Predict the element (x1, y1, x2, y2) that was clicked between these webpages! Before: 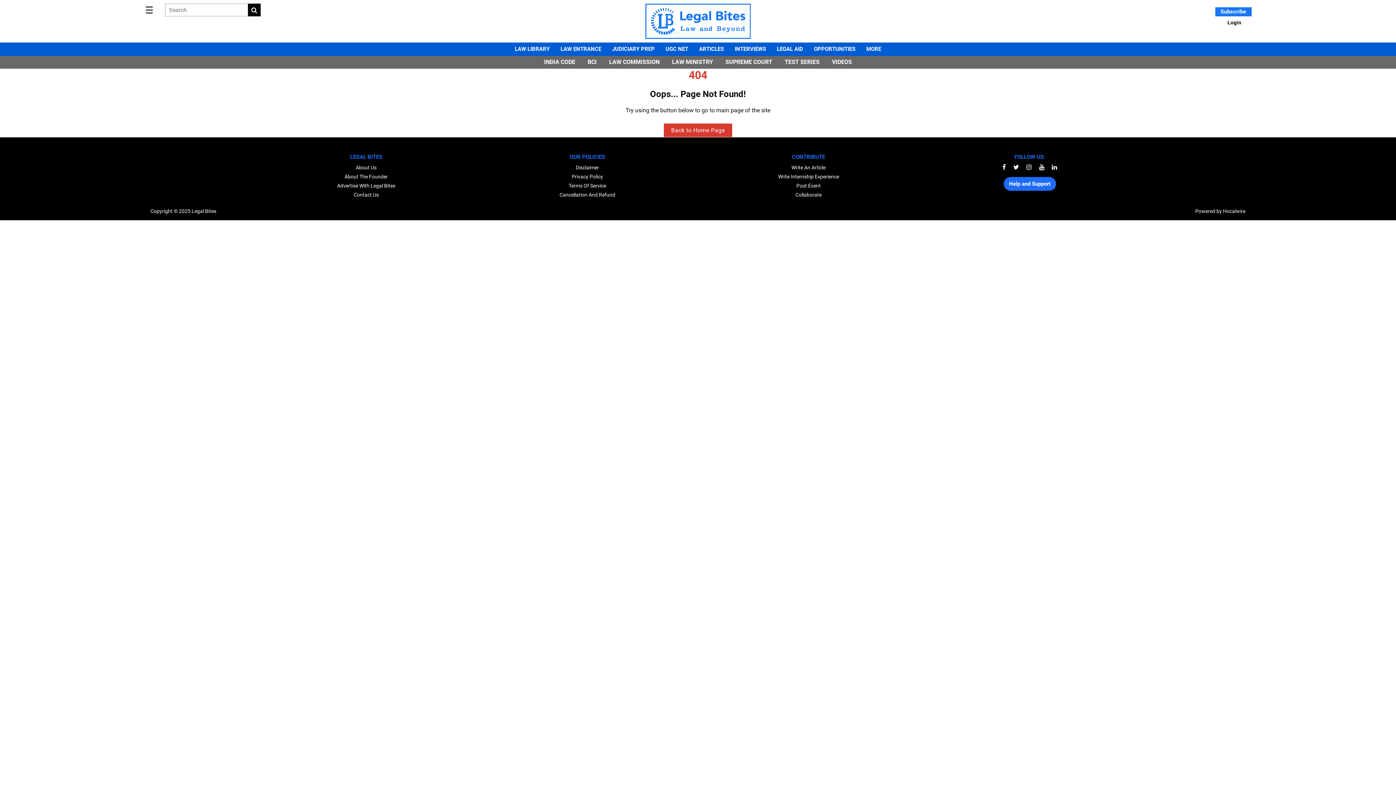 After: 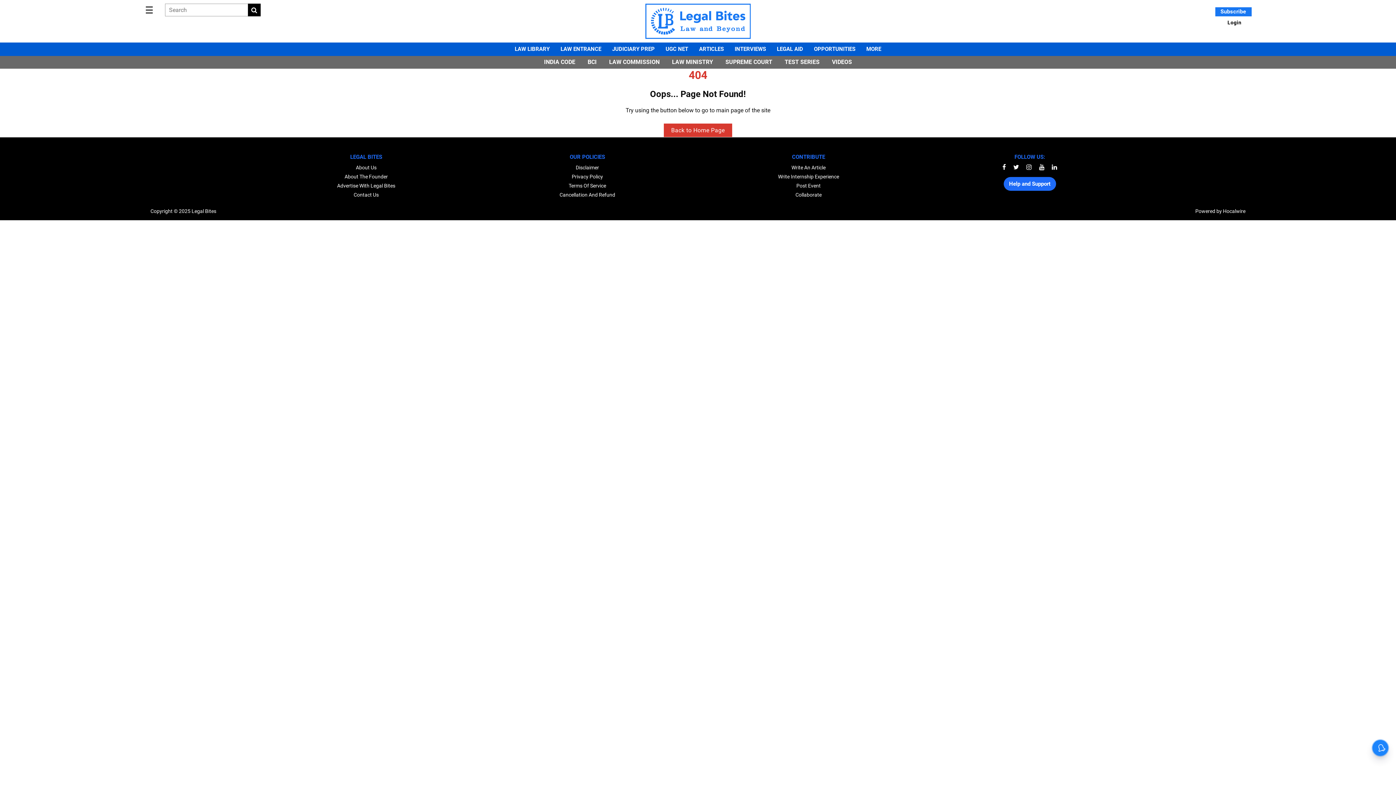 Action: bbox: (791, 164, 825, 170) label: Write An Article